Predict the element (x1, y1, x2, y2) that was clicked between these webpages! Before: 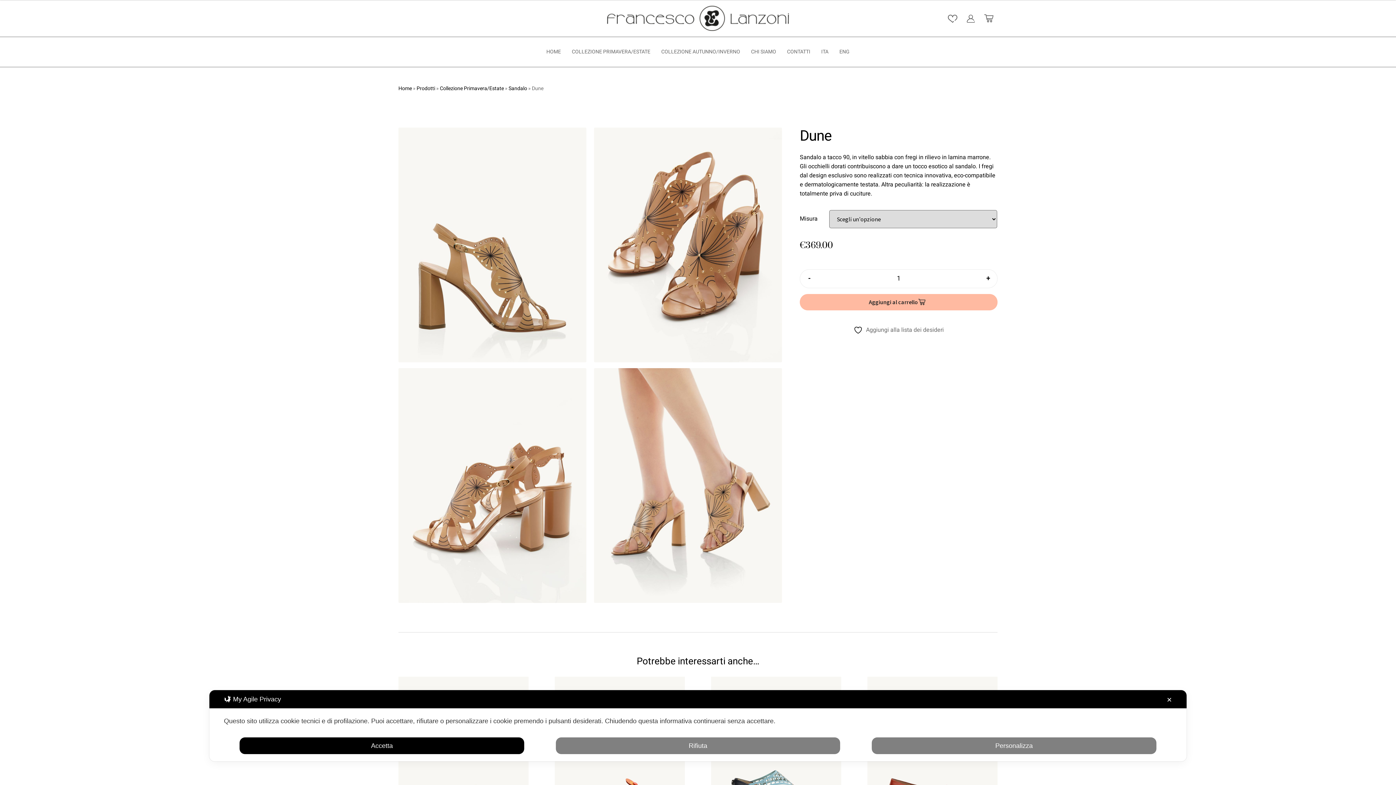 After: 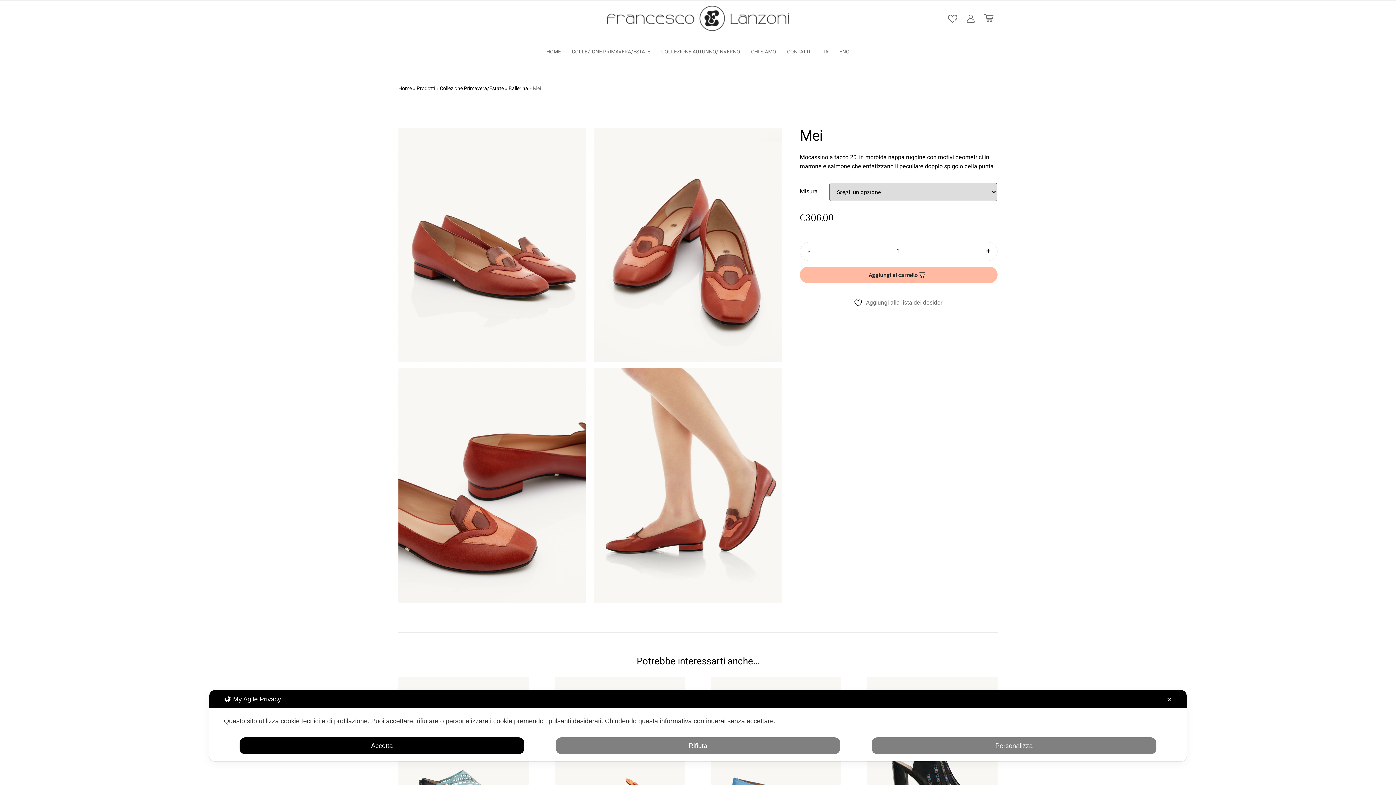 Action: bbox: (867, 677, 997, 872) label: Mei
€306.00